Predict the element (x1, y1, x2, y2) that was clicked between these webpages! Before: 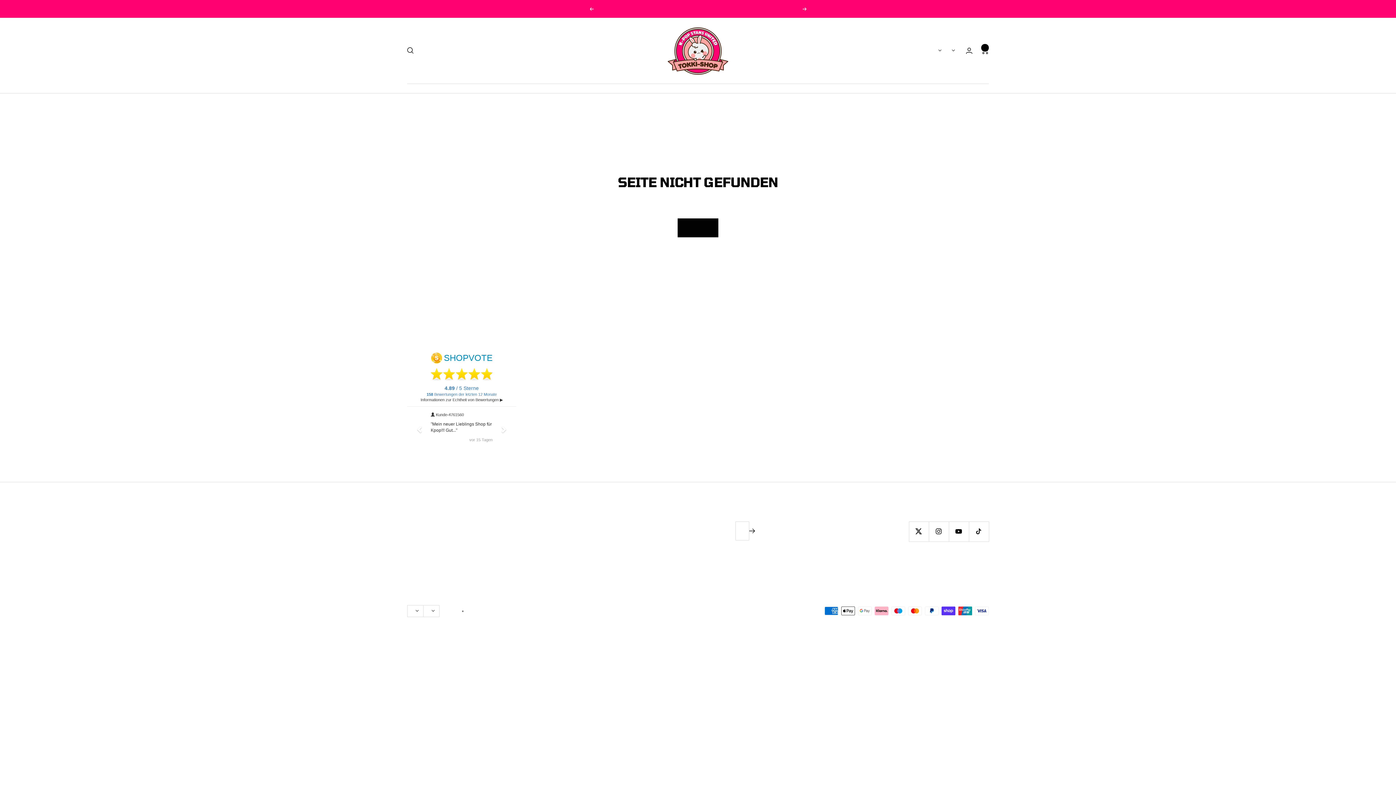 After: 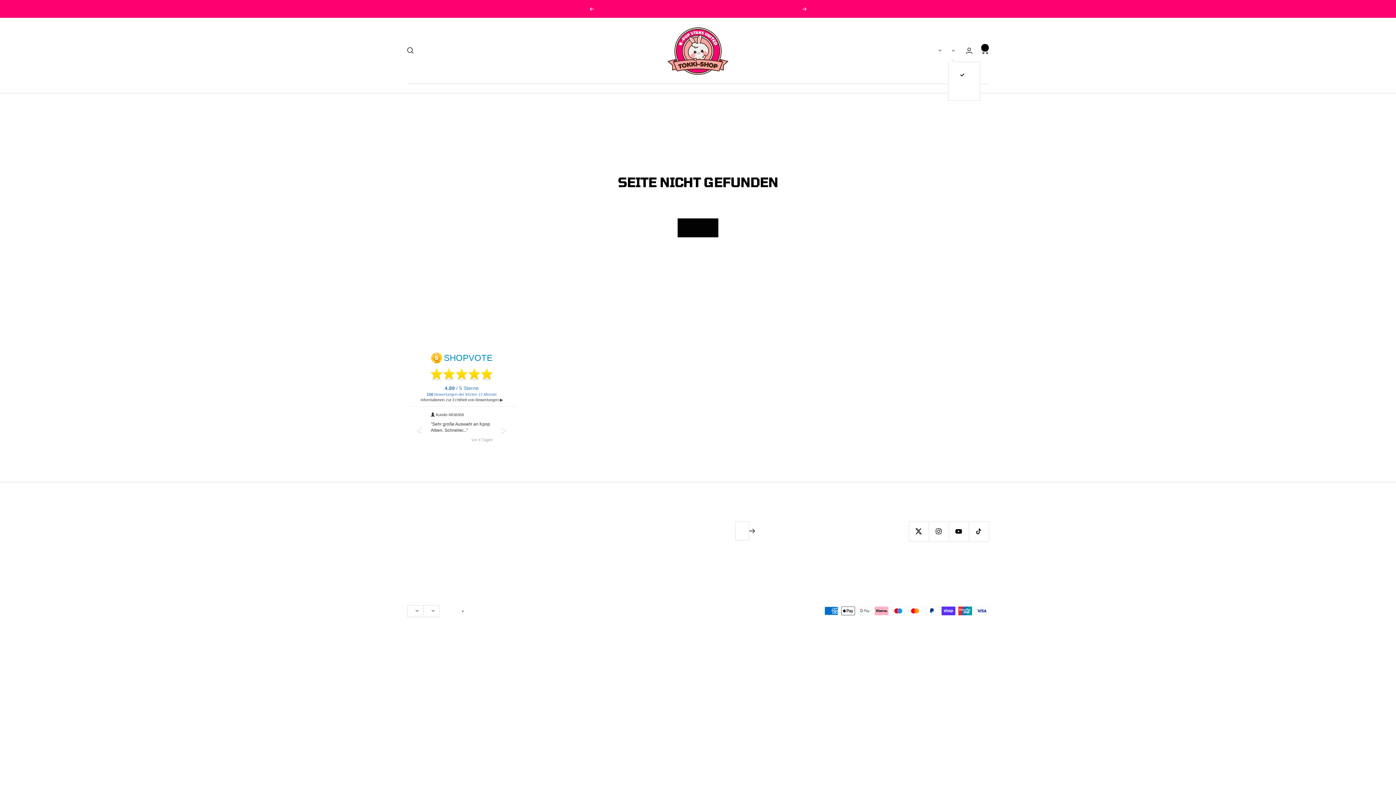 Action: label: Deutsch bbox: (948, 46, 955, 55)